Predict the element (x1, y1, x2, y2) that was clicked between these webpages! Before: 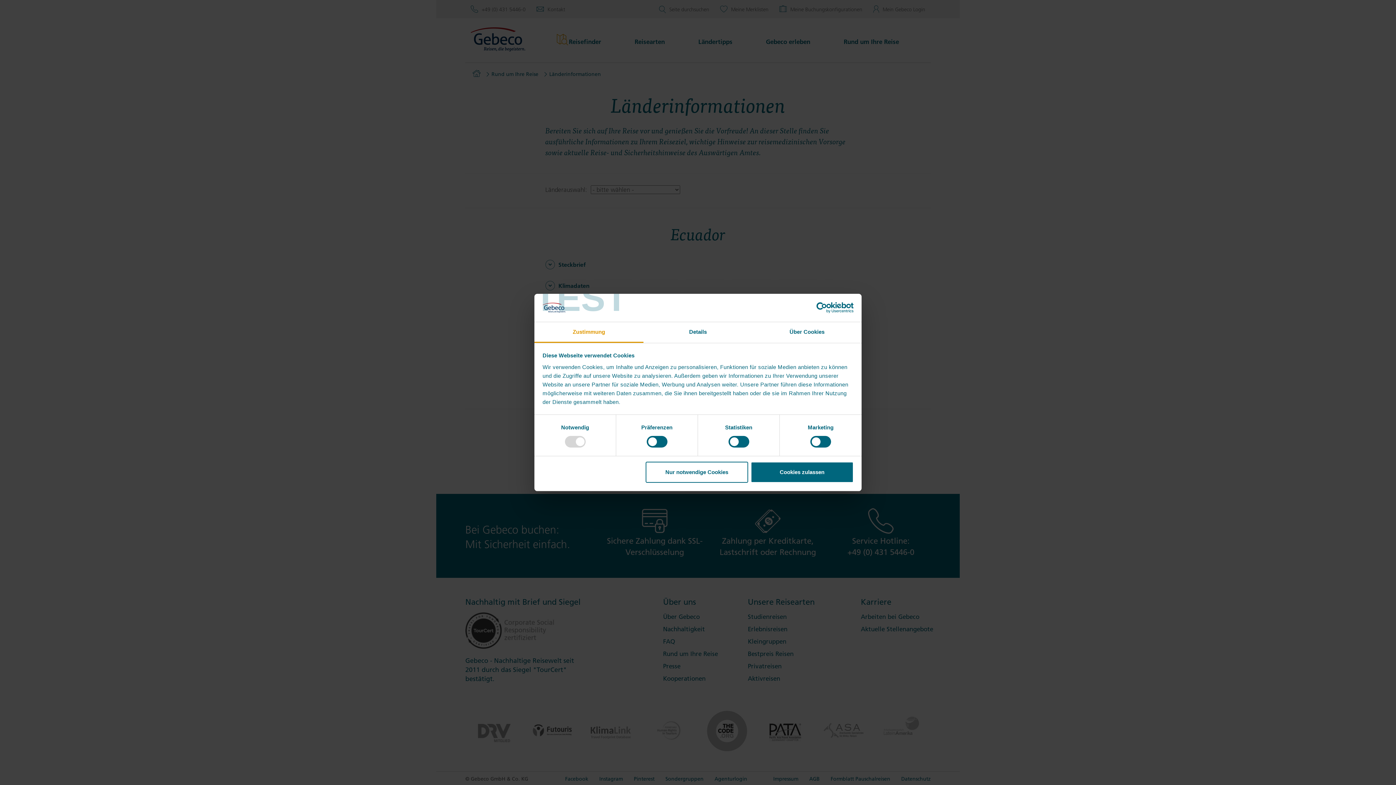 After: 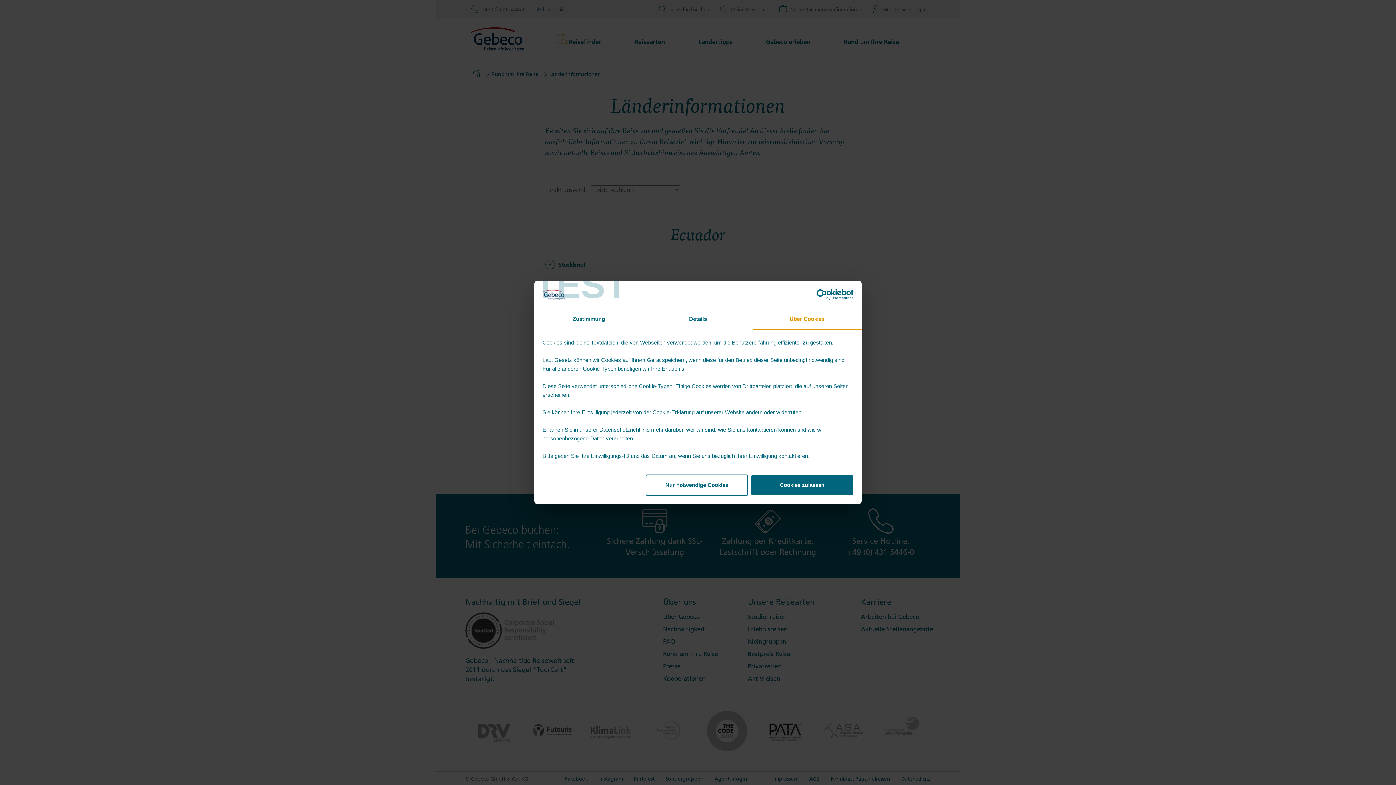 Action: label: Über Cookies bbox: (752, 322, 861, 343)